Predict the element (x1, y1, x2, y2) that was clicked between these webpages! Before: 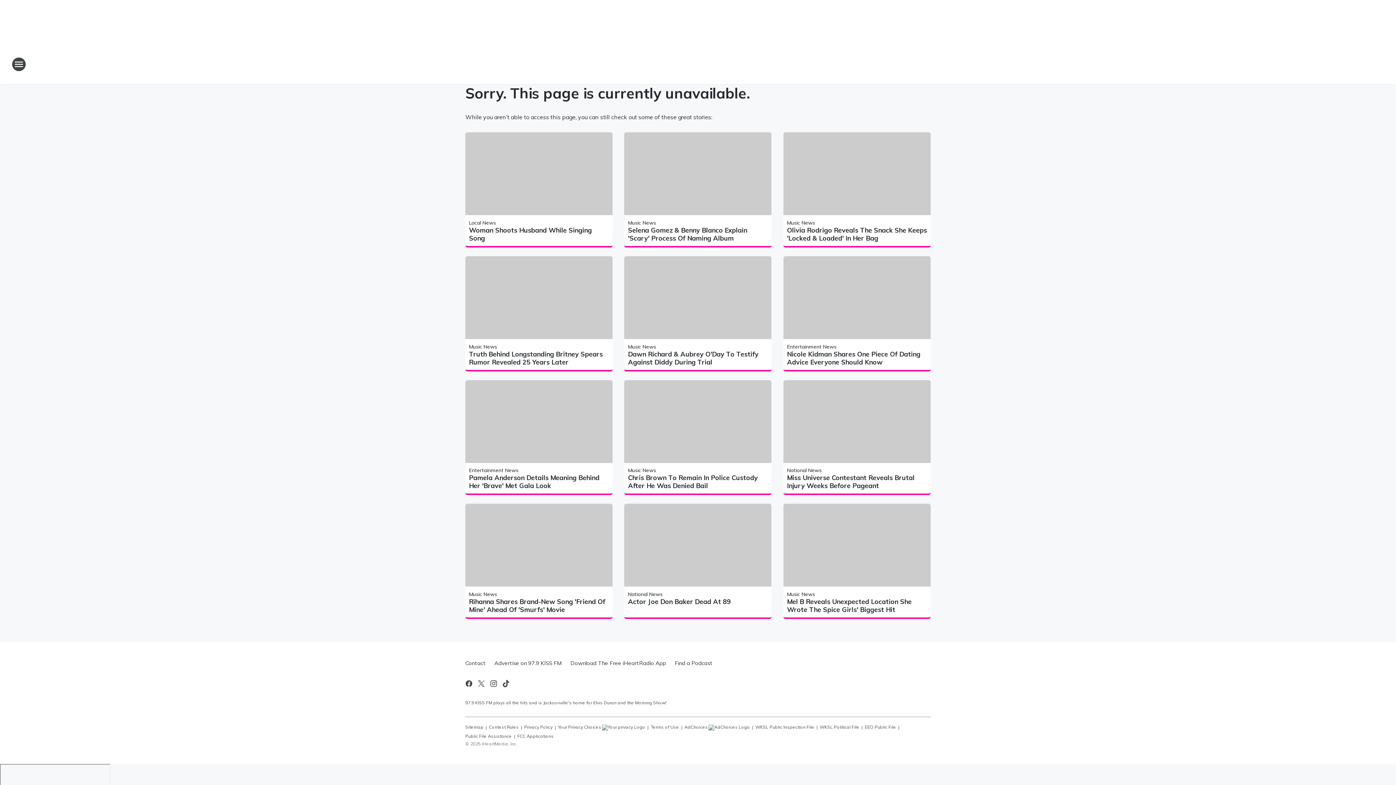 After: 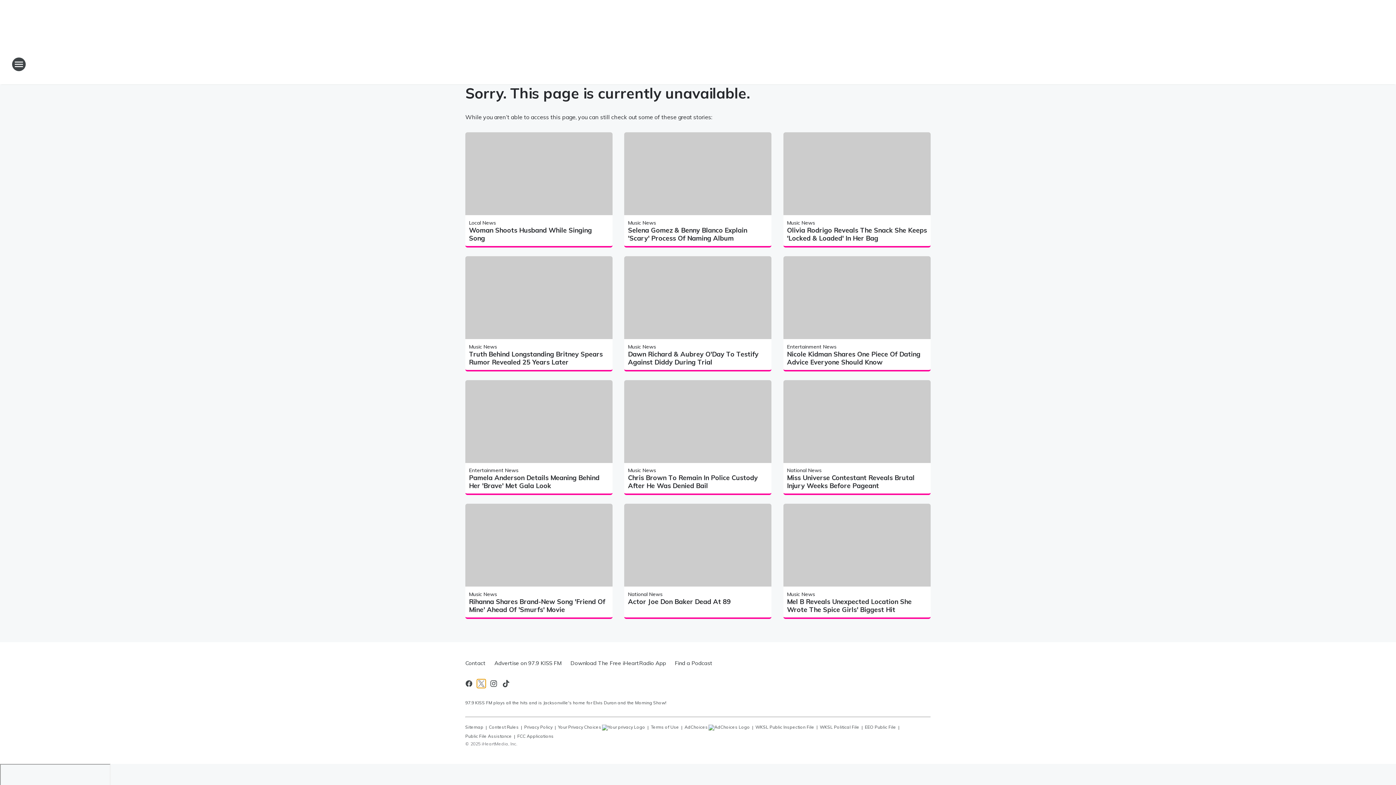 Action: label: Visit us on X bbox: (477, 679, 485, 688)